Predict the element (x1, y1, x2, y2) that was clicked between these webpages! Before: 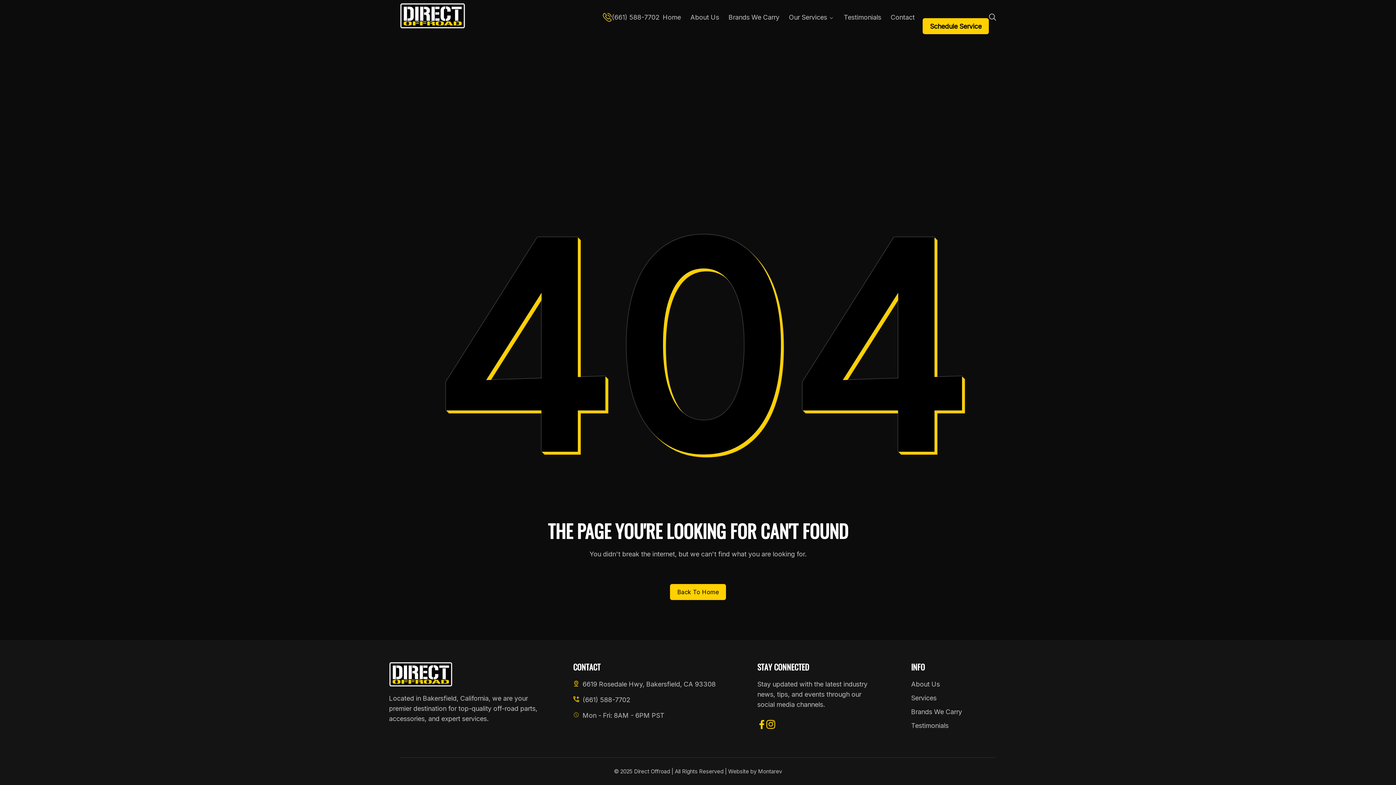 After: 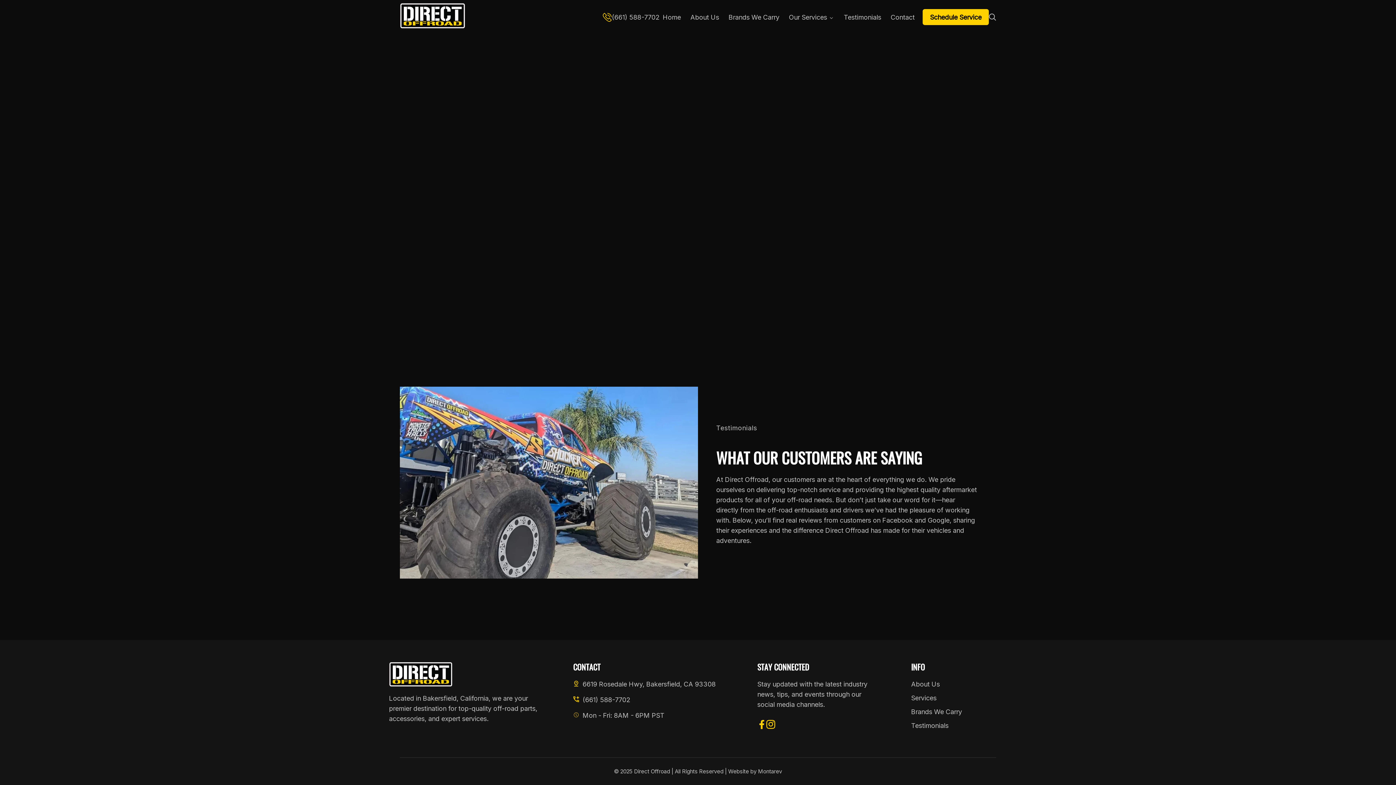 Action: bbox: (840, 10, 884, 24) label: Testimonials